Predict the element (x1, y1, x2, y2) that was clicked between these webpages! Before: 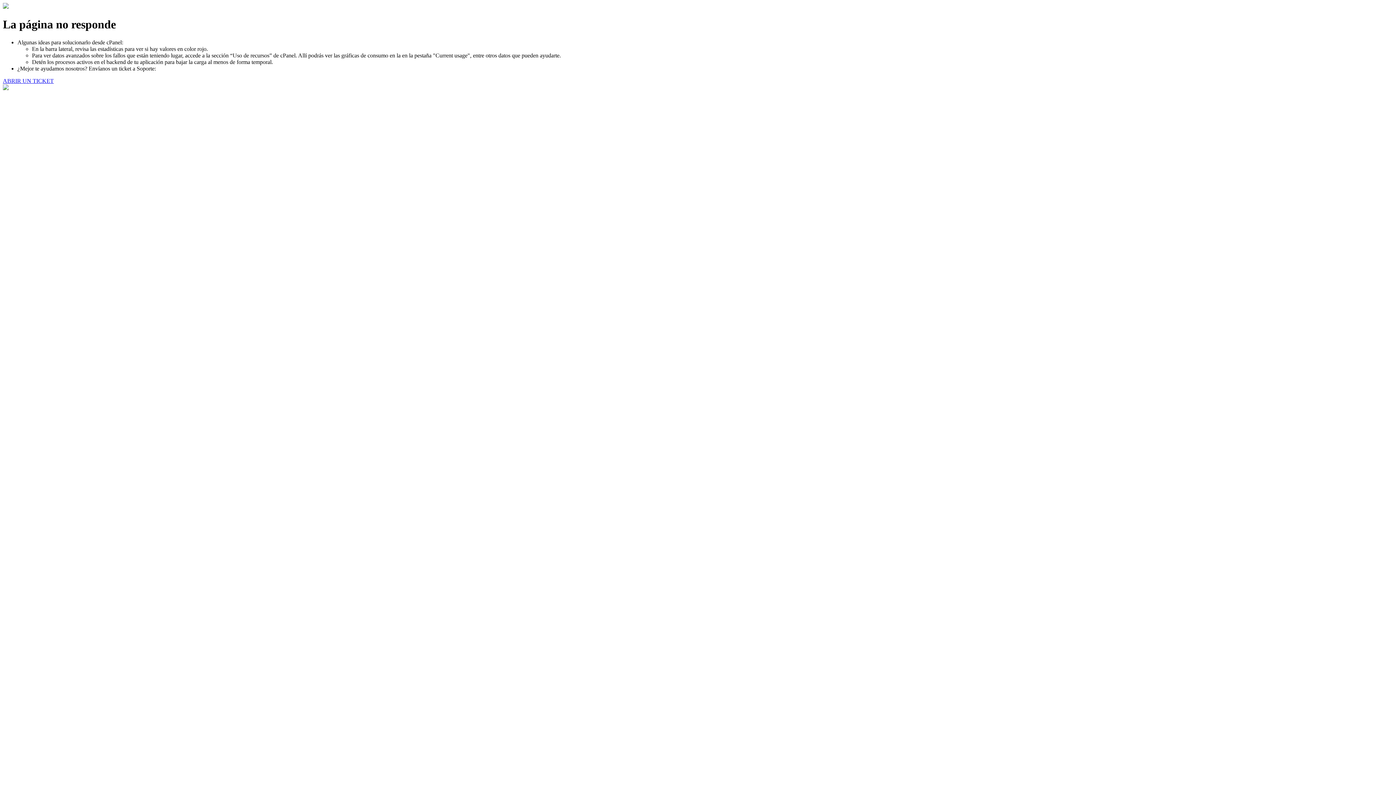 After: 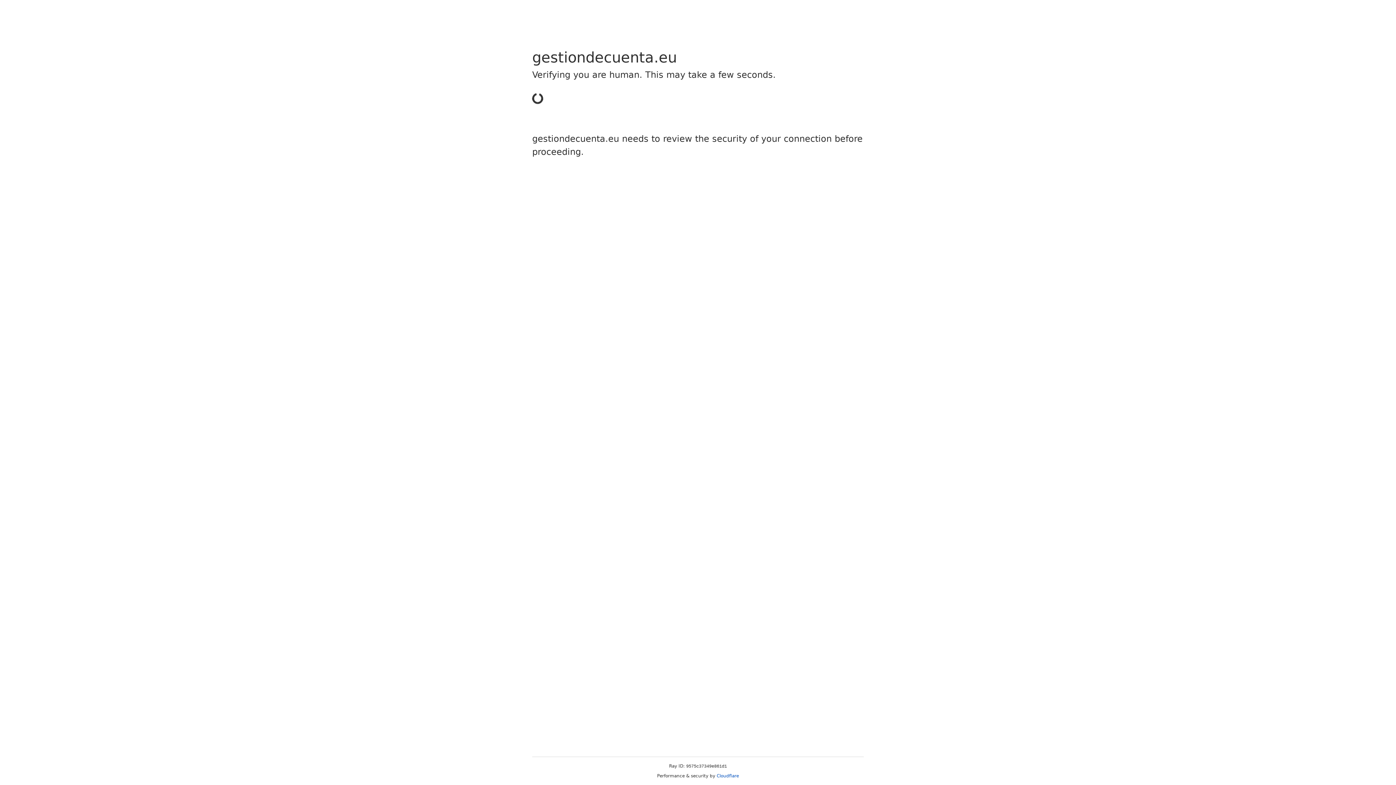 Action: bbox: (2, 77, 53, 83) label: ABRIR UN TICKET